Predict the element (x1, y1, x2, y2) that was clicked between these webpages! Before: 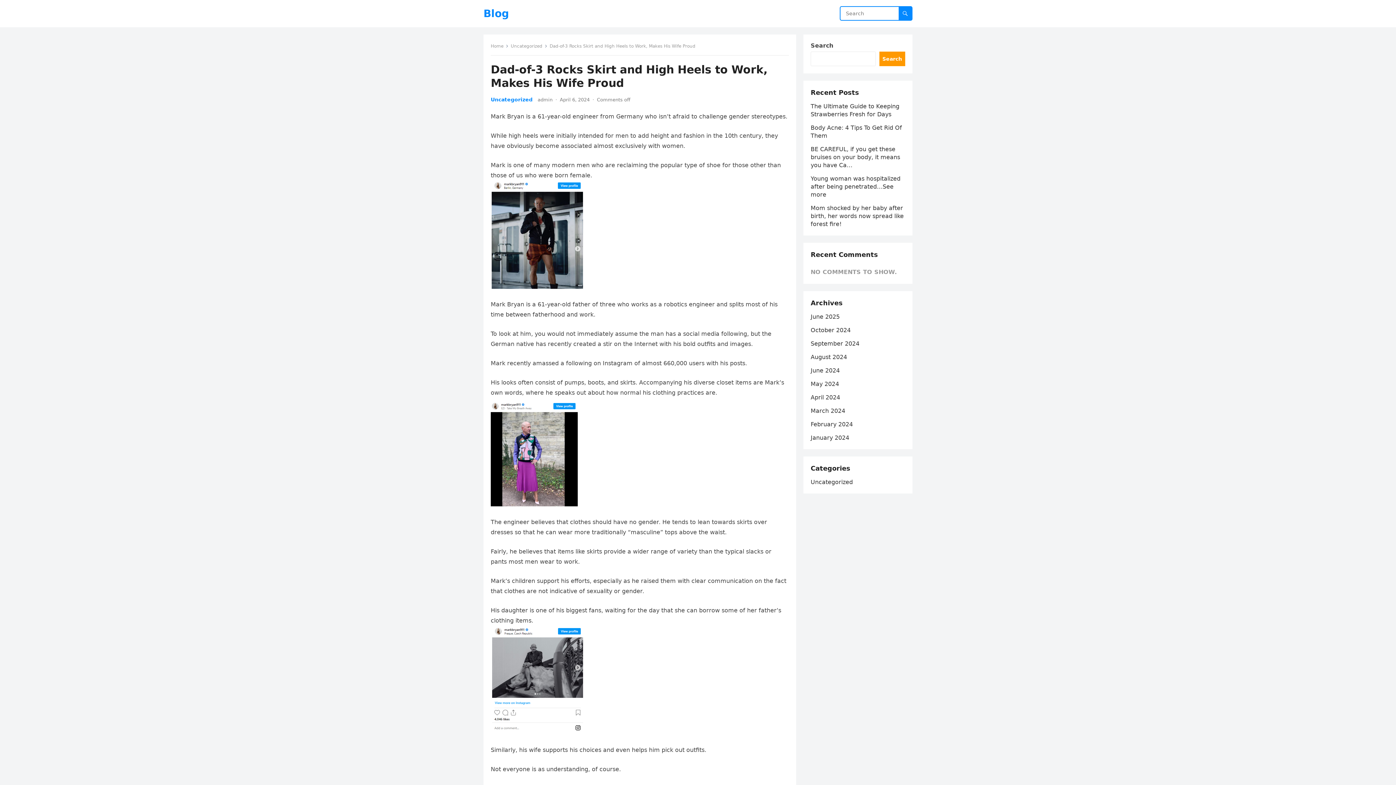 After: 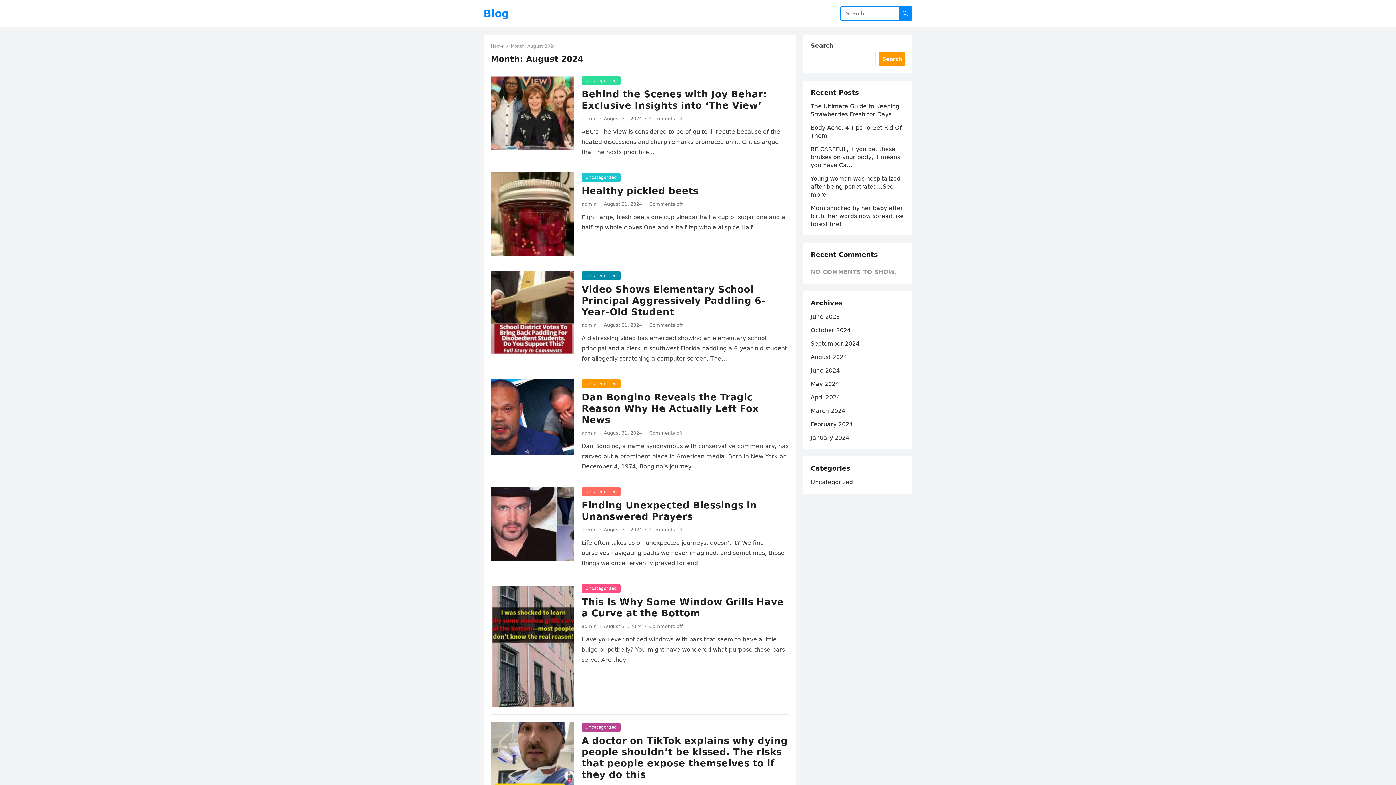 Action: bbox: (810, 353, 847, 360) label: August 2024